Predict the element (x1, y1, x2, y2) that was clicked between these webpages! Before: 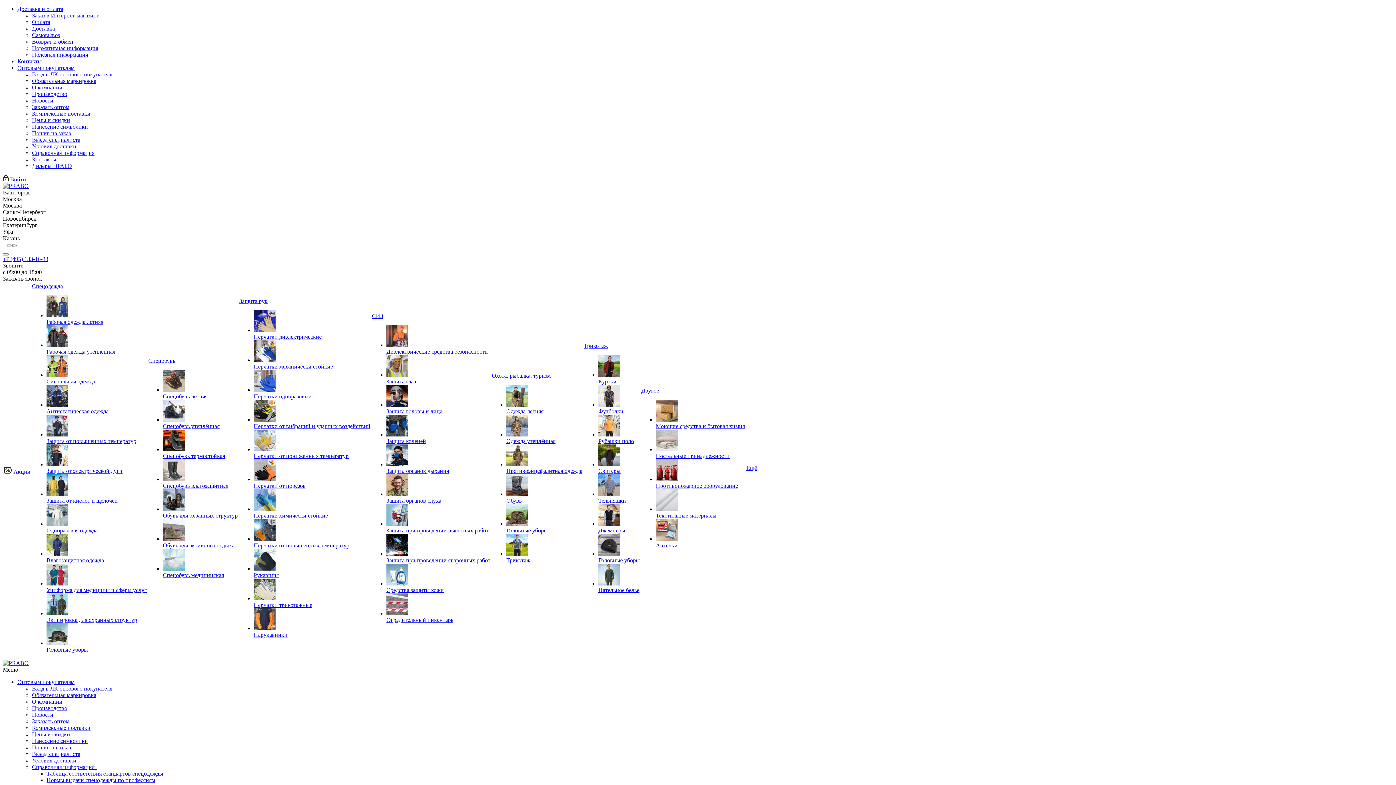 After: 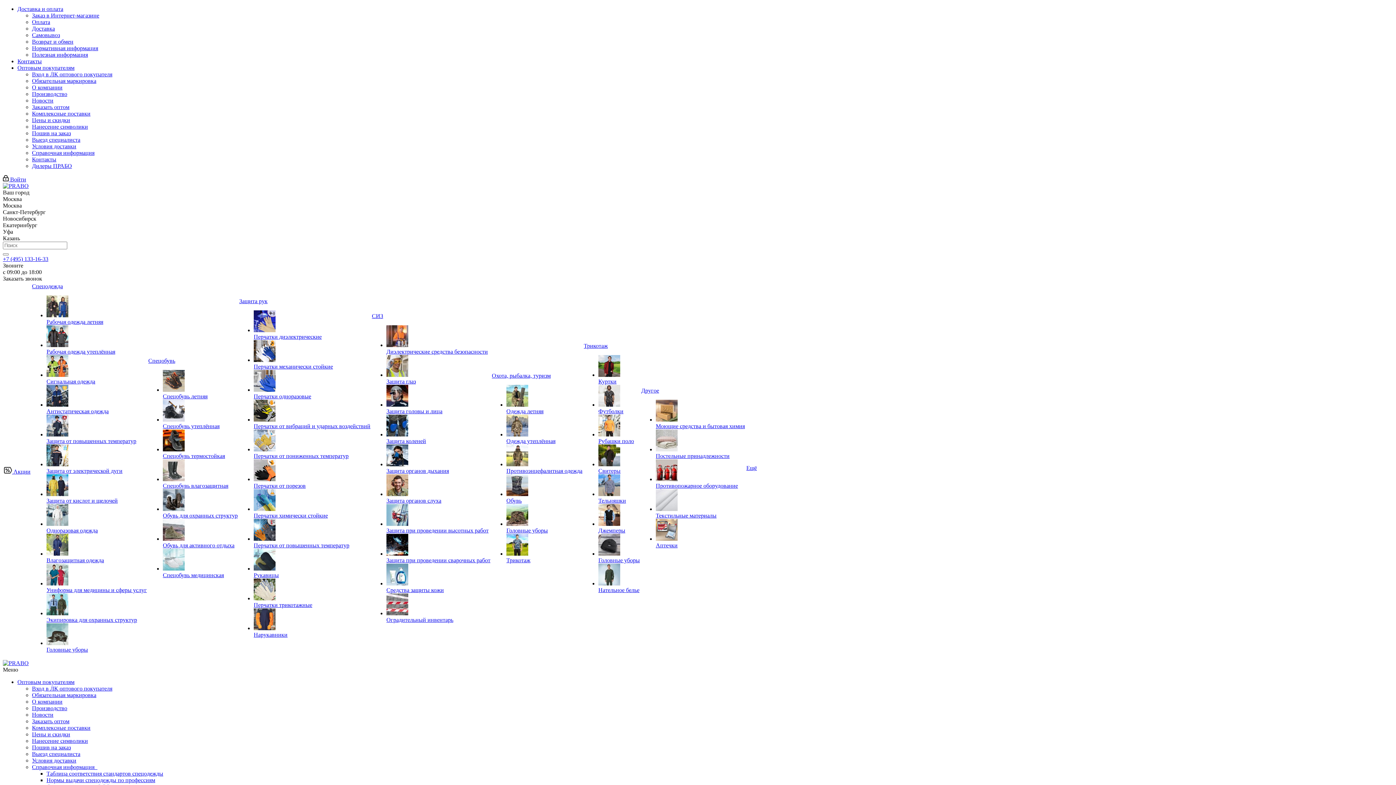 Action: bbox: (253, 632, 287, 638) label: Нарукавники